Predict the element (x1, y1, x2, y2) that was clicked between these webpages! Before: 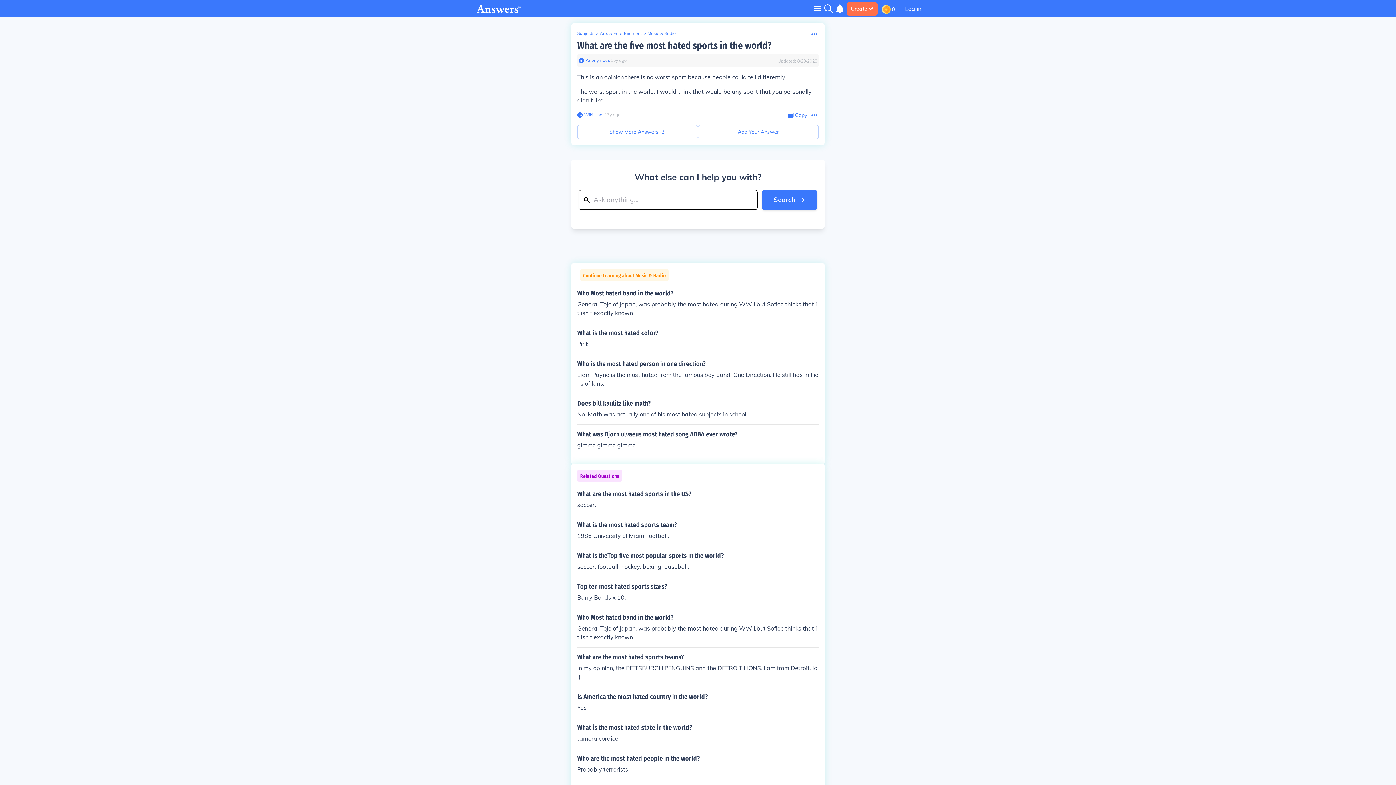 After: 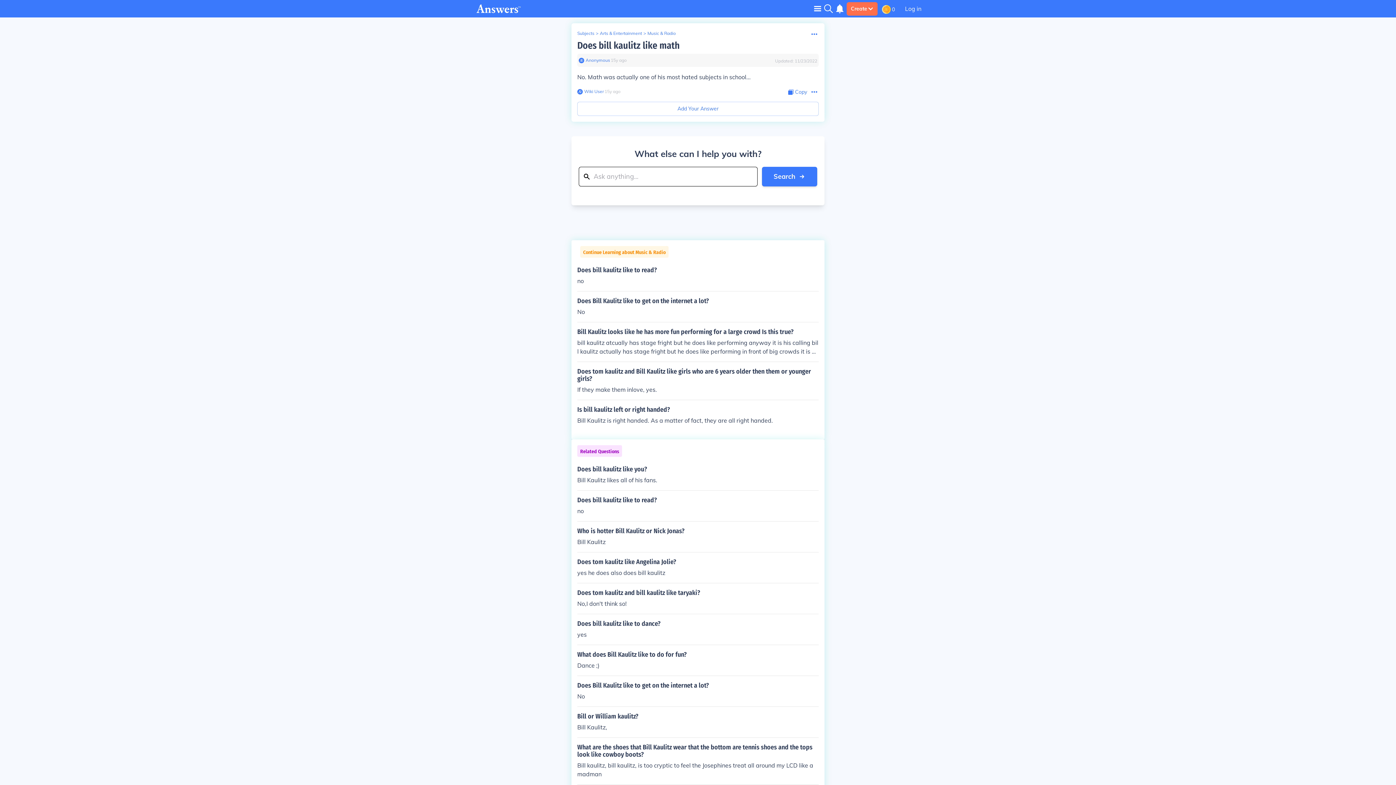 Action: label: Does bill kaulitz like math?

No. Math was actually one of his most hated subjects in school... bbox: (577, 400, 818, 418)